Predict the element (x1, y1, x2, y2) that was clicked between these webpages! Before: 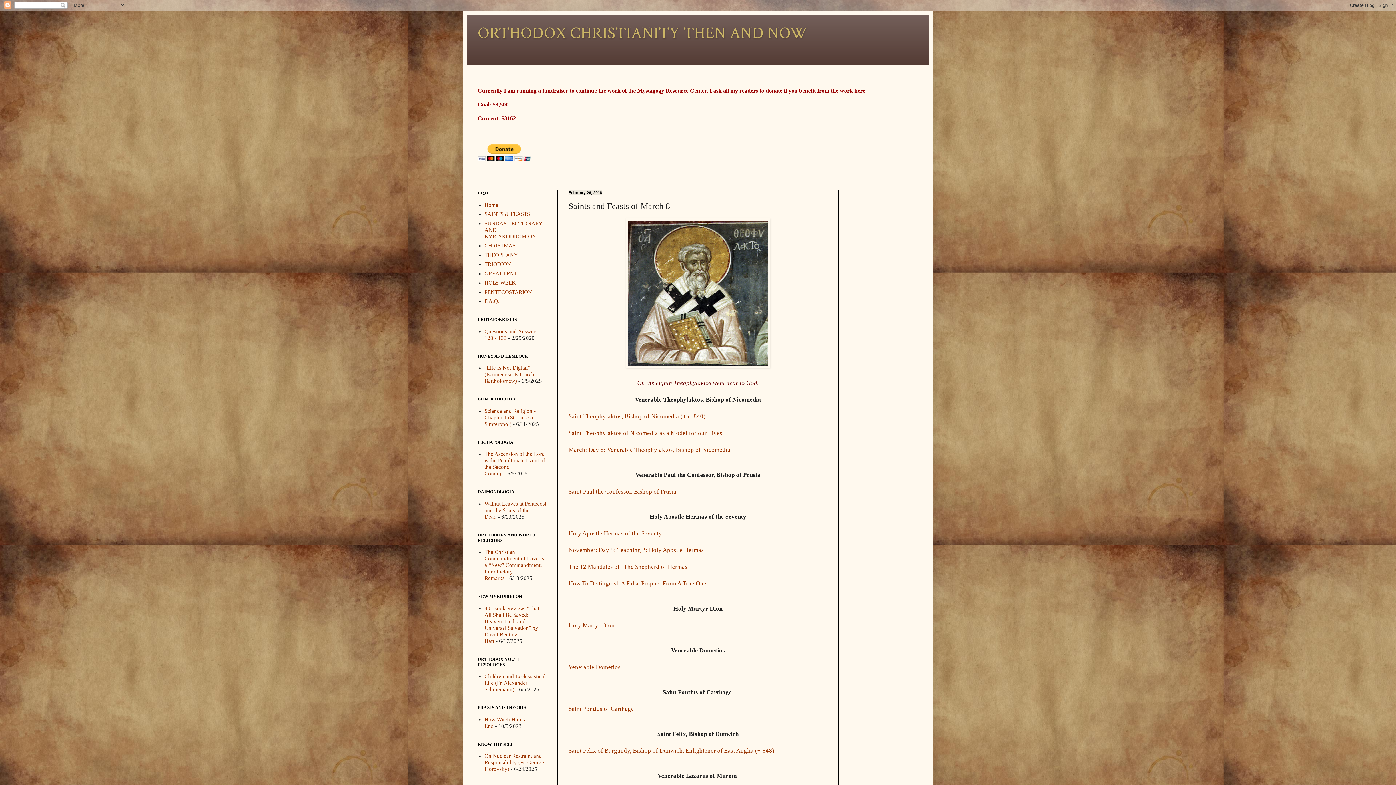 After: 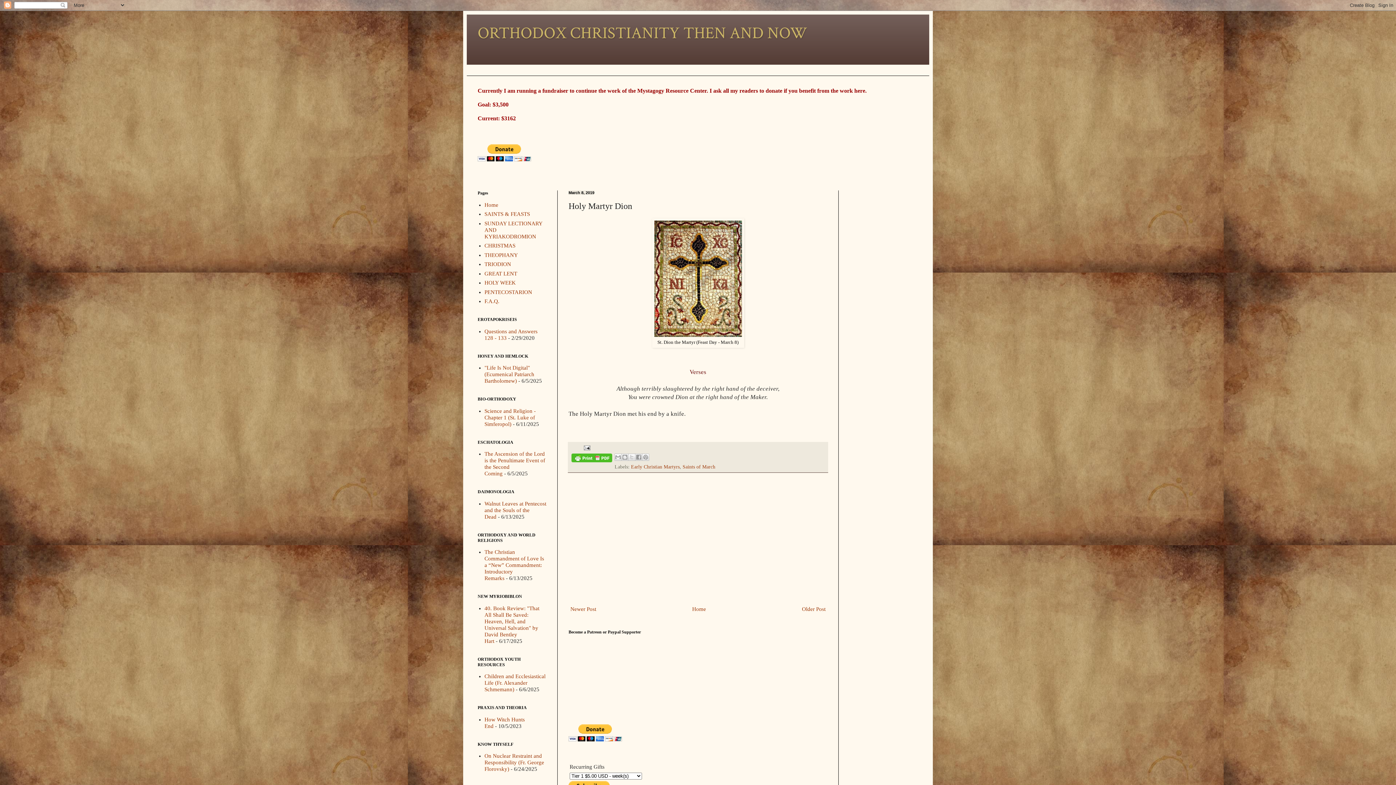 Action: label: Holy Martyr Dion bbox: (568, 622, 614, 629)